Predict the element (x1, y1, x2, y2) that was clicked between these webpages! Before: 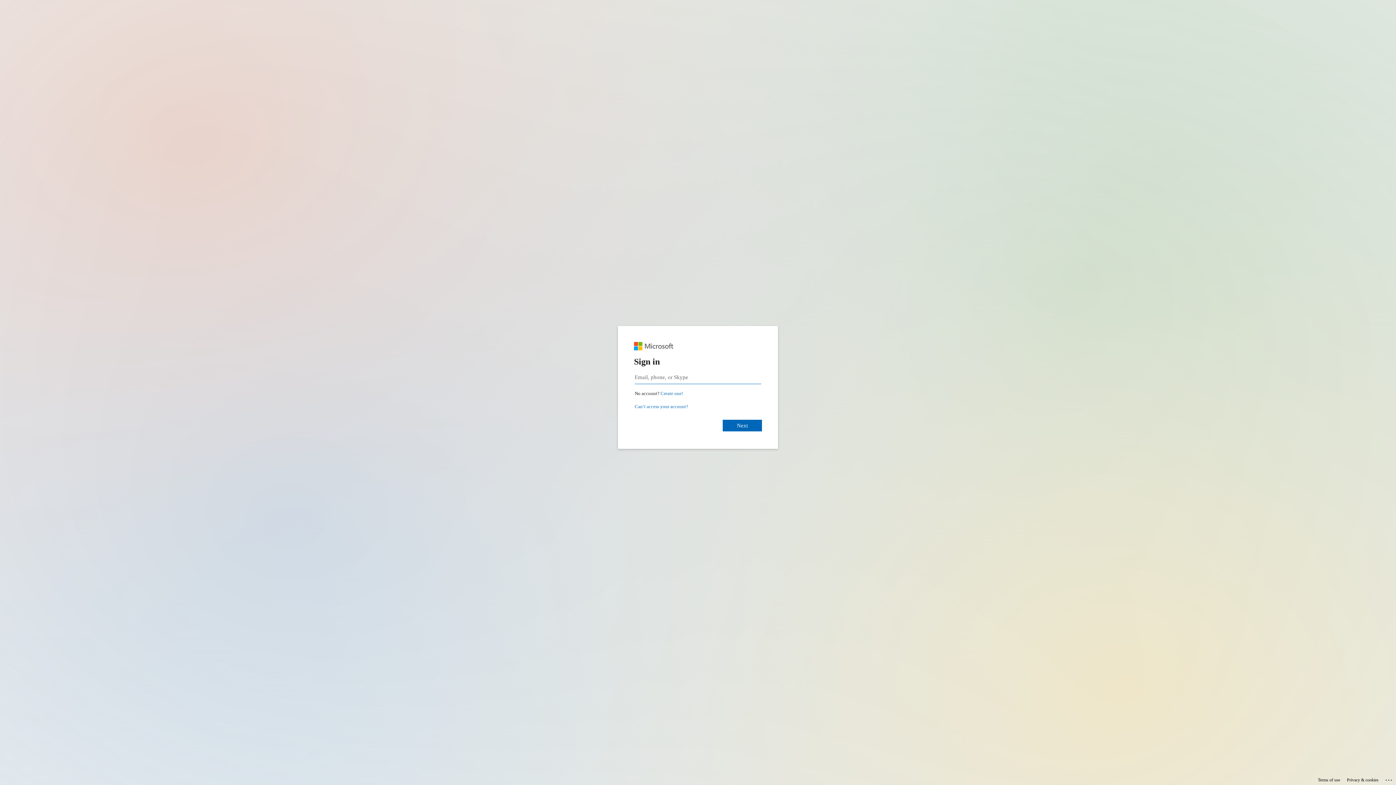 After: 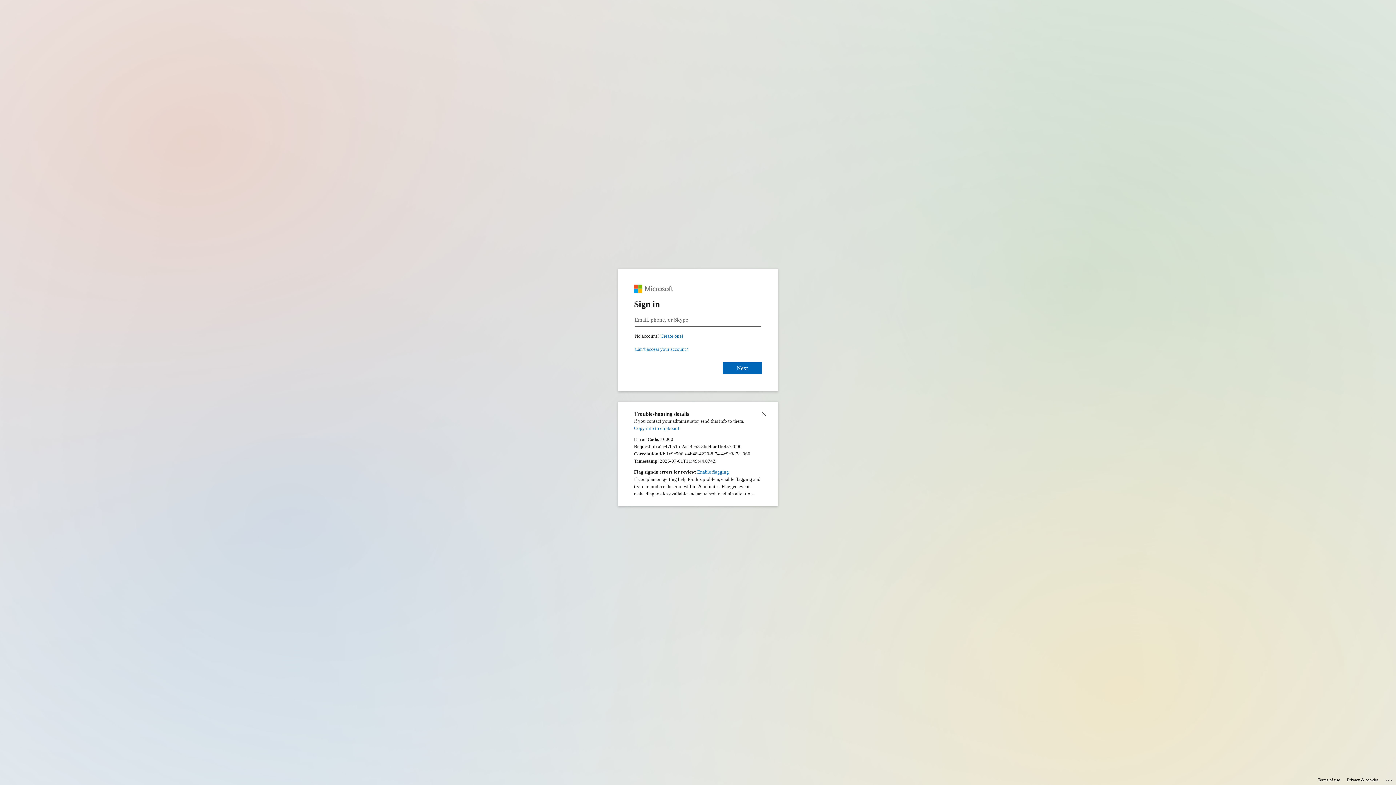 Action: bbox: (1385, 775, 1393, 783) label: Click here for troubleshooting information